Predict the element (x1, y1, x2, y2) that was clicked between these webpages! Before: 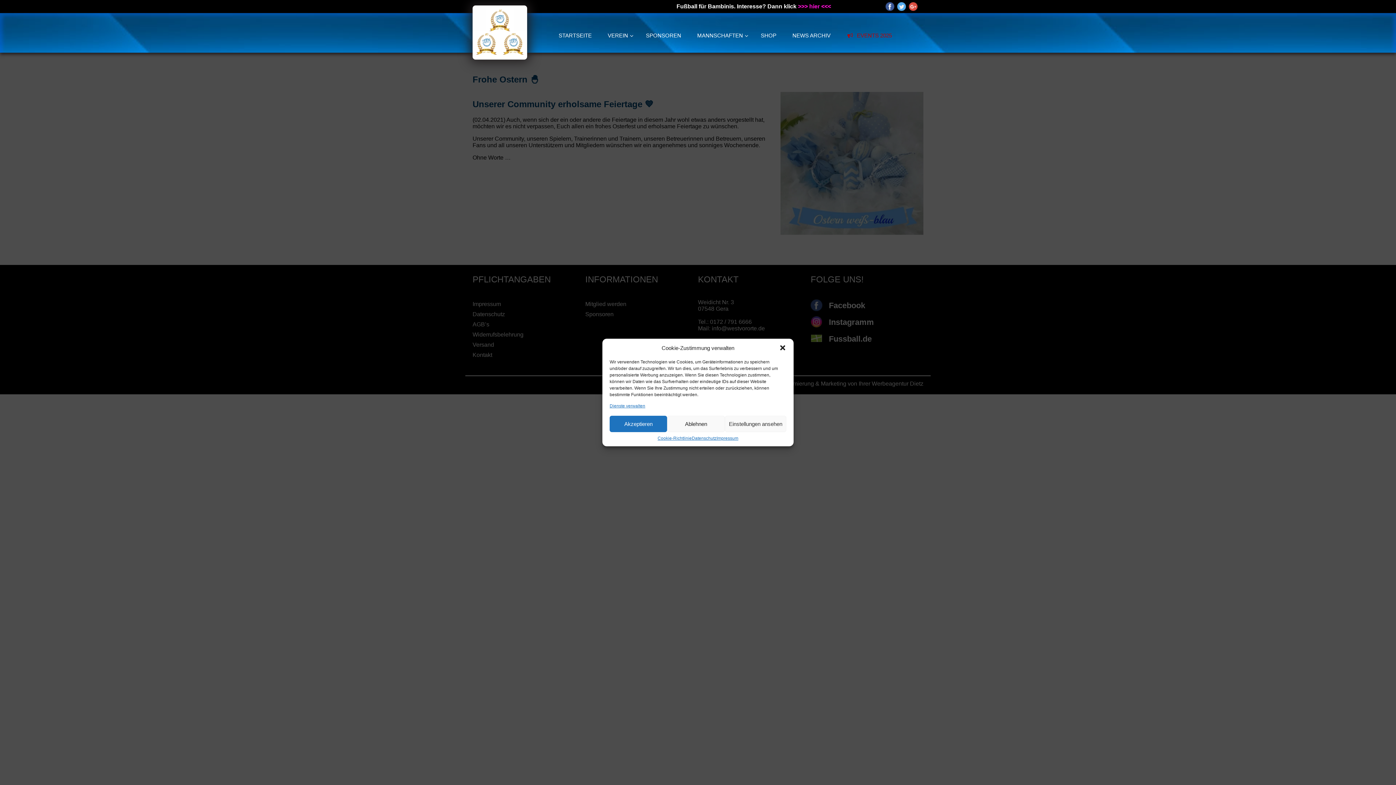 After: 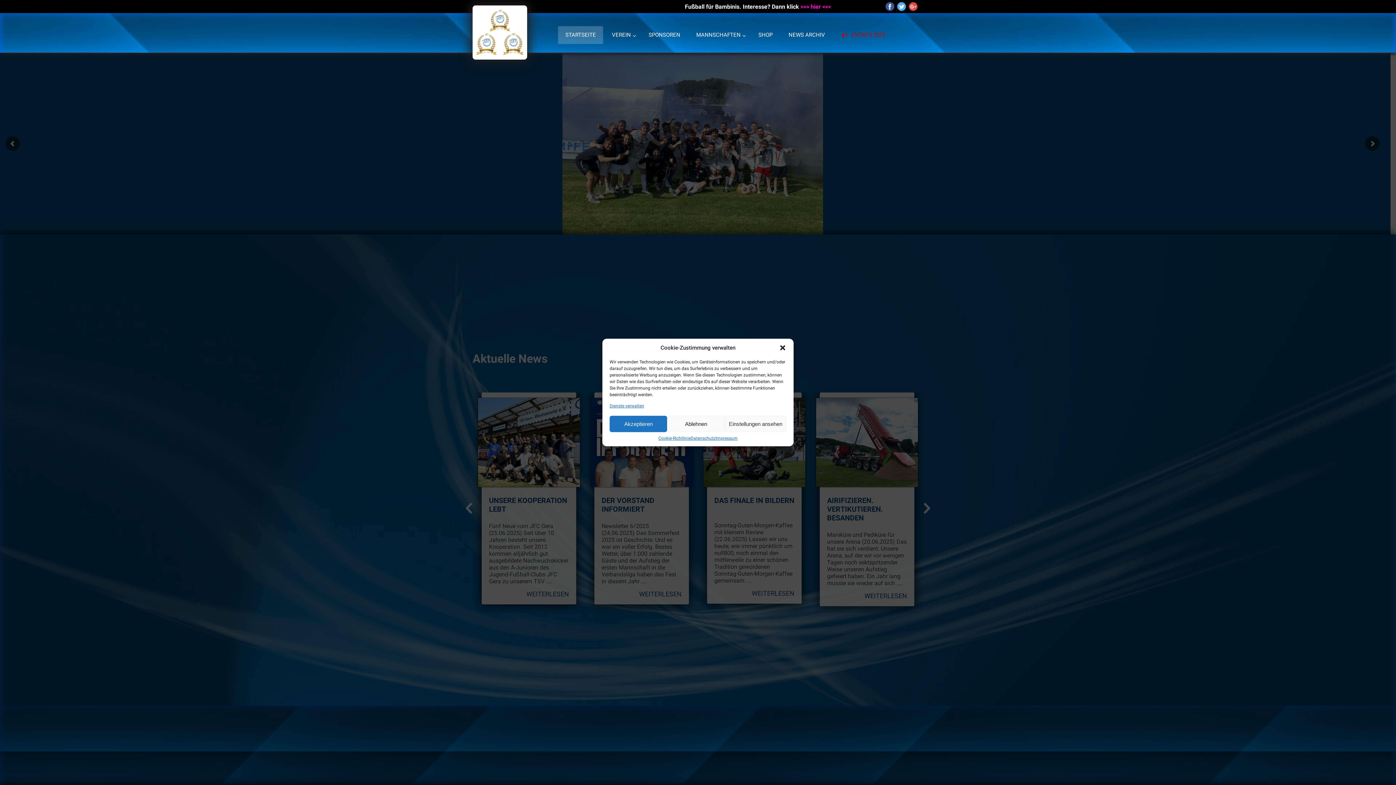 Action: bbox: (472, 54, 527, 60)